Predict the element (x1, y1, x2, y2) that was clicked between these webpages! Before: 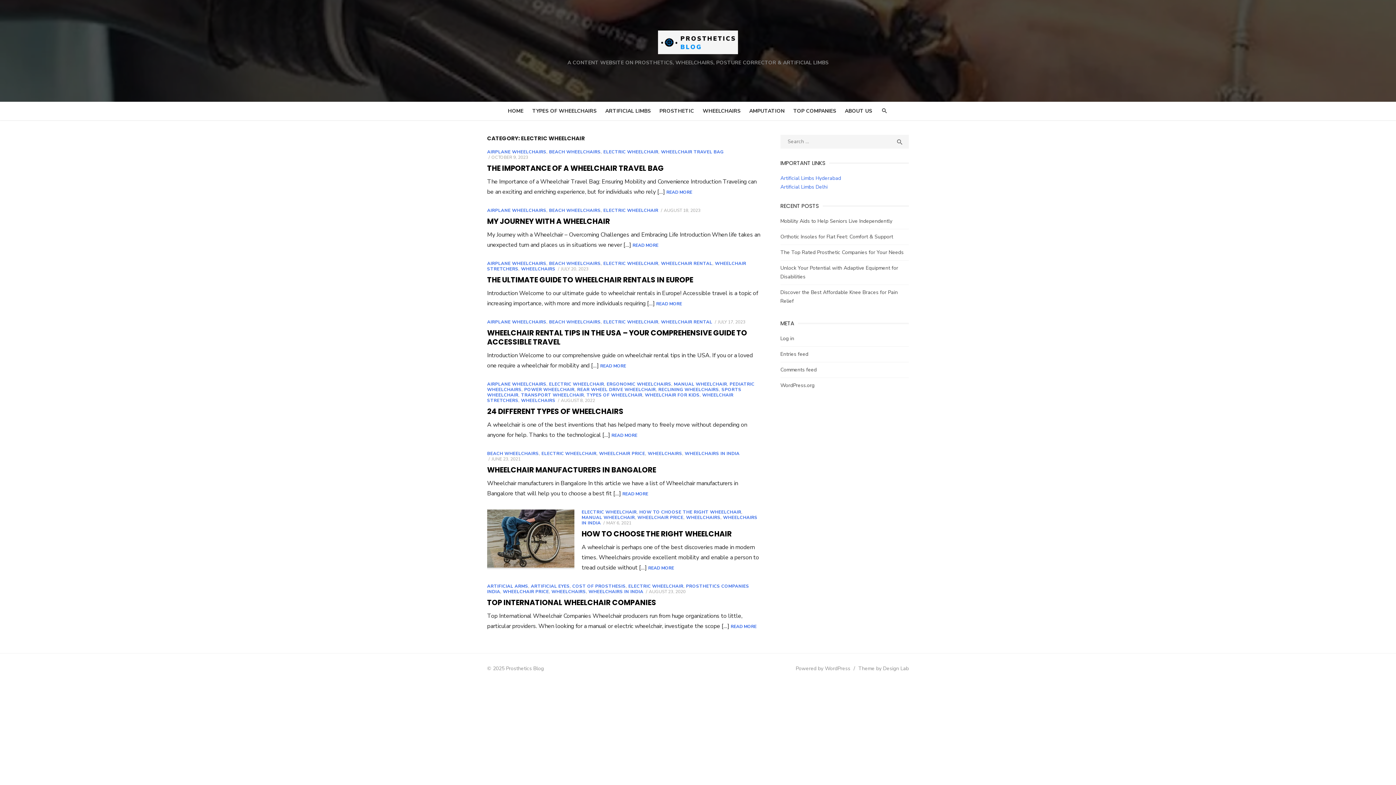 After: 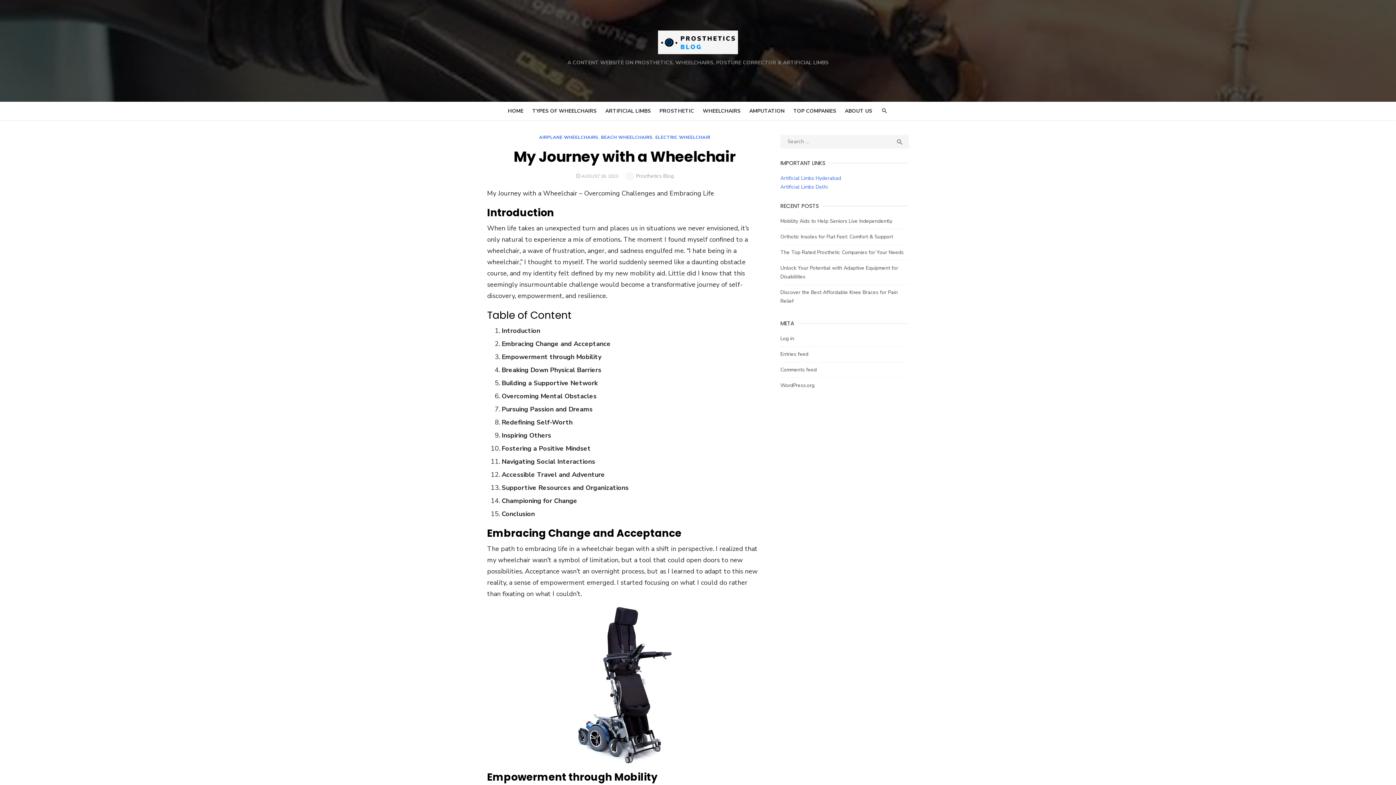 Action: label: READ MORE bbox: (632, 241, 658, 249)